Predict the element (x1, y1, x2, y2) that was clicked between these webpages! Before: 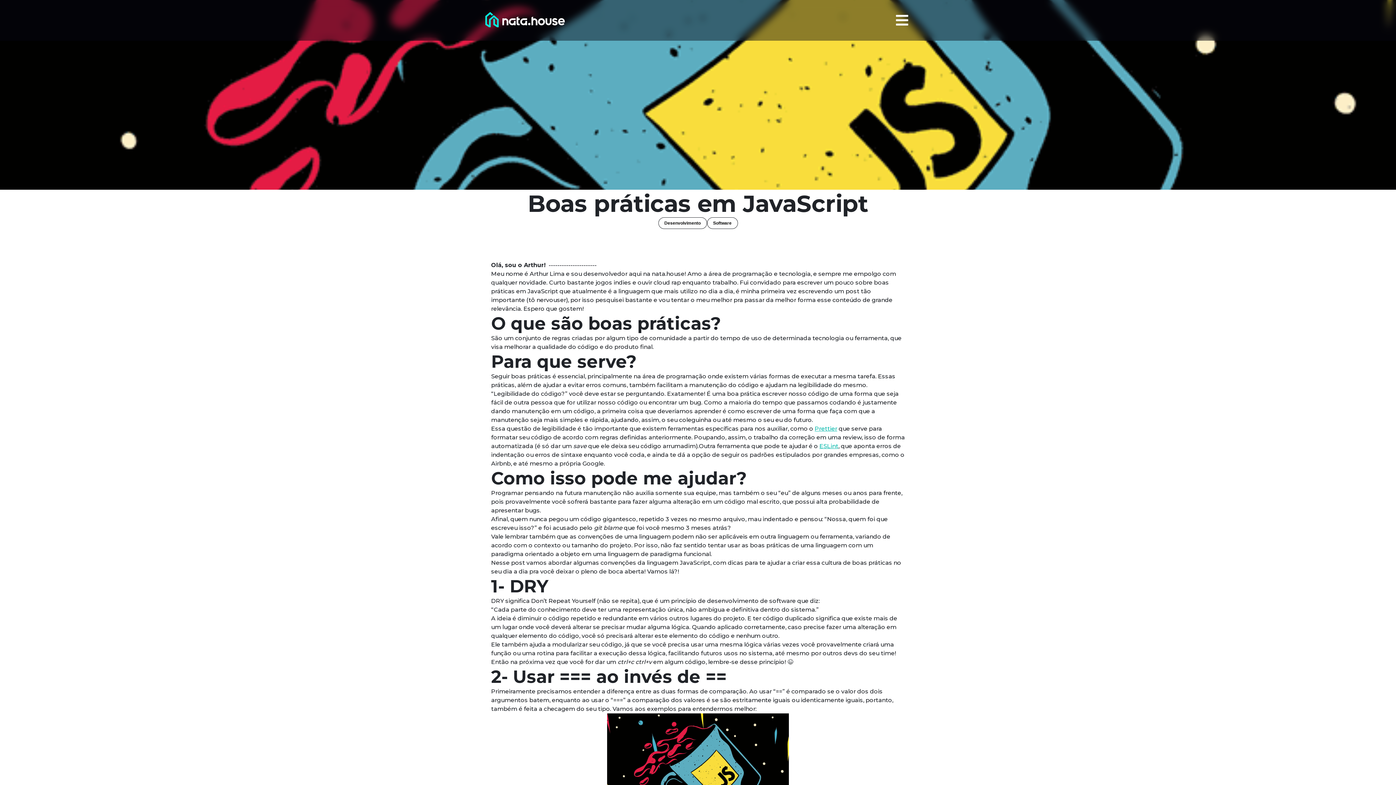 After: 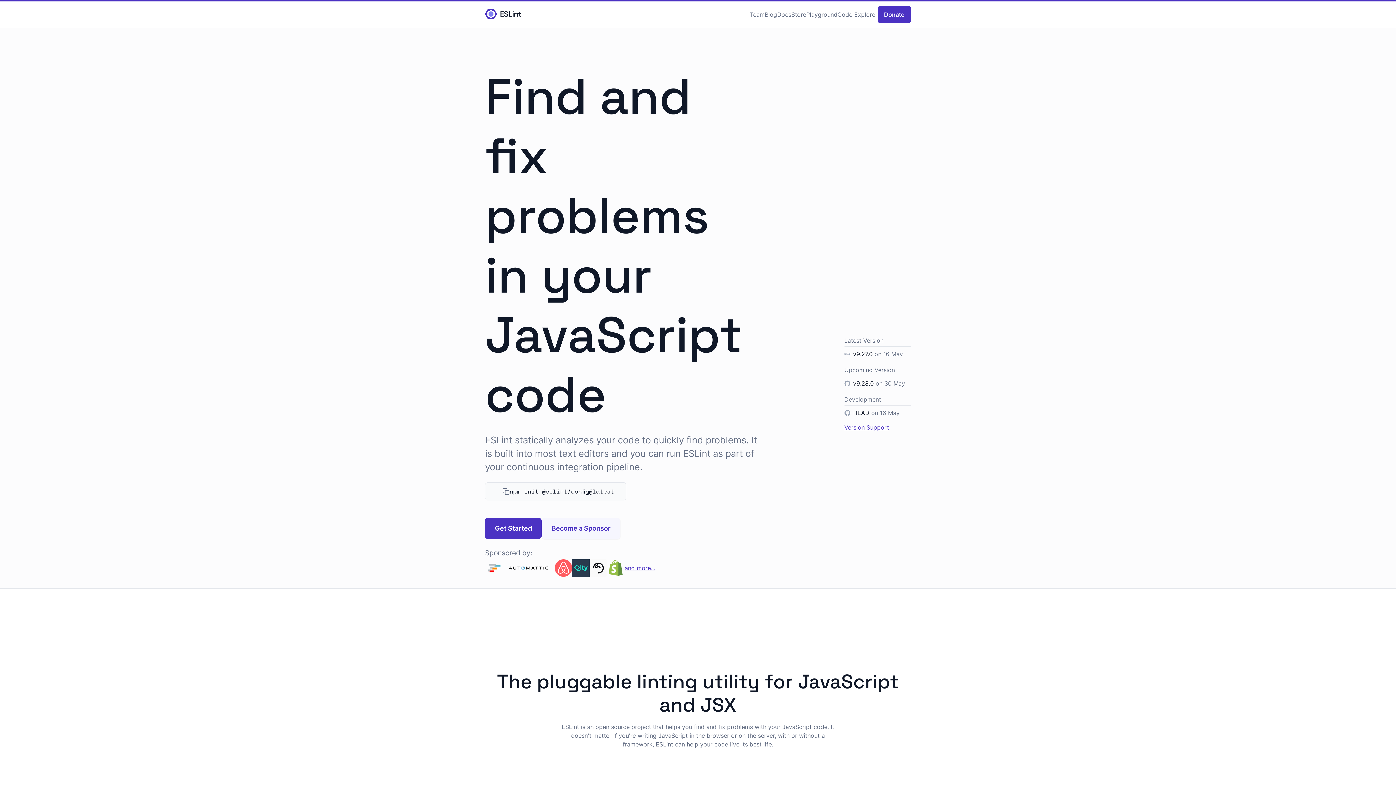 Action: bbox: (819, 442, 838, 449) label: ESLint